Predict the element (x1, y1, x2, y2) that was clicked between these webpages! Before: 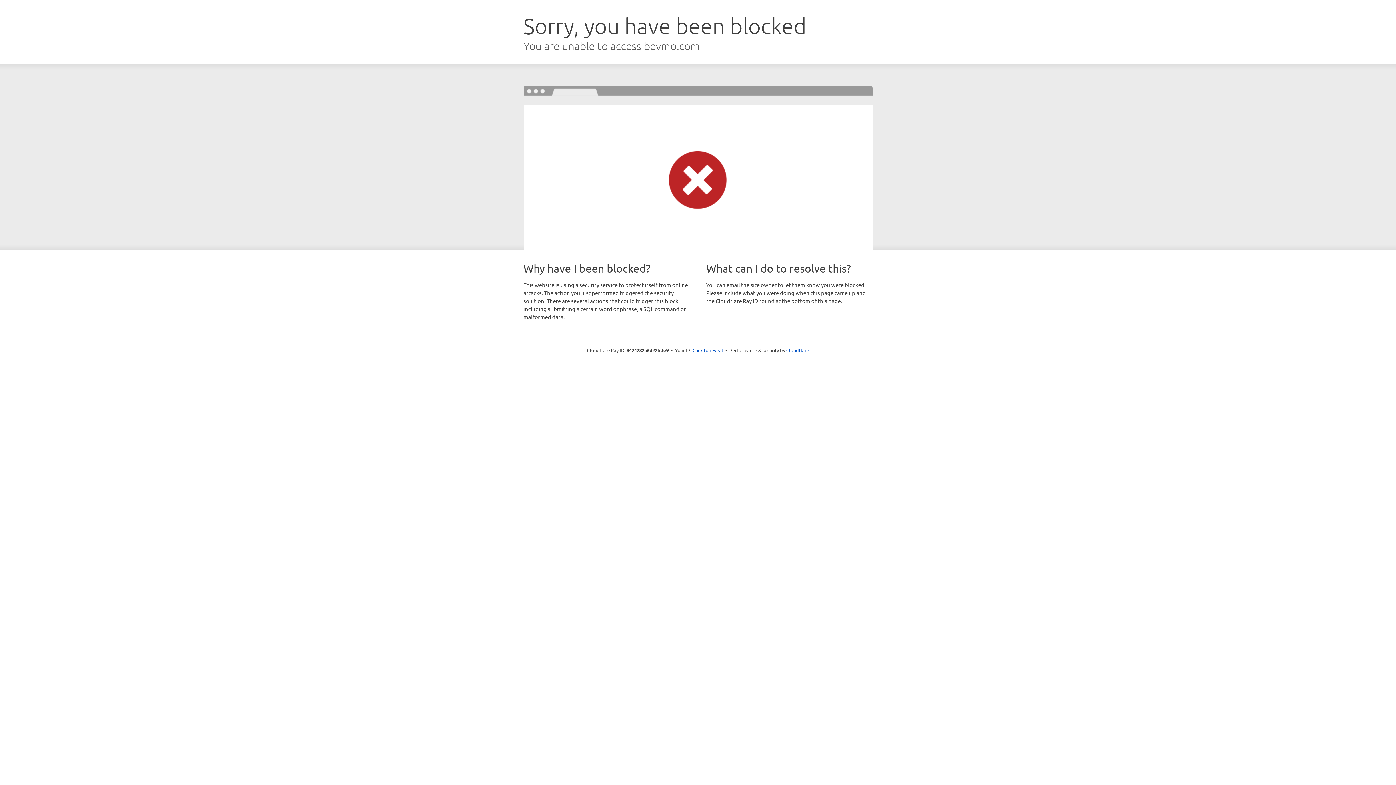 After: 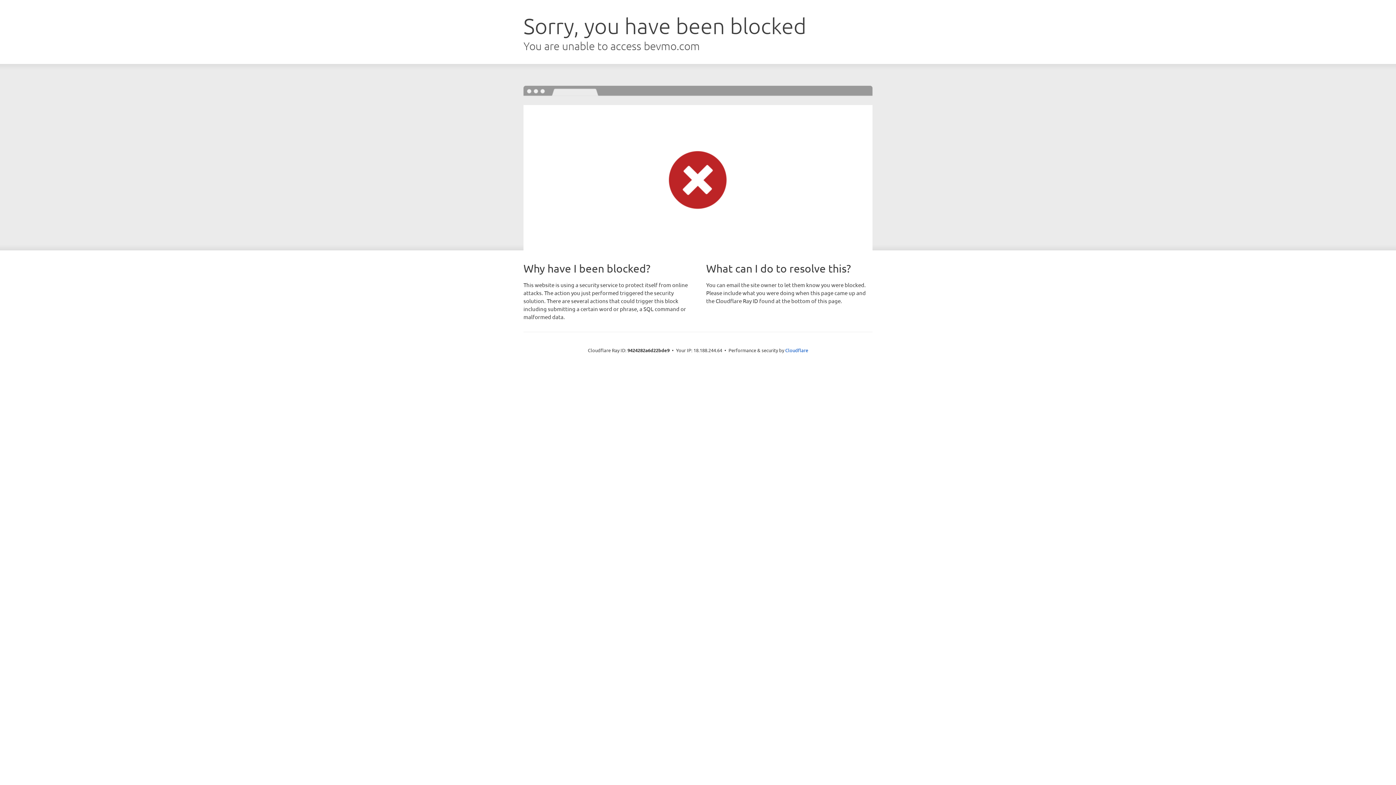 Action: bbox: (692, 346, 723, 353) label: Click to reveal